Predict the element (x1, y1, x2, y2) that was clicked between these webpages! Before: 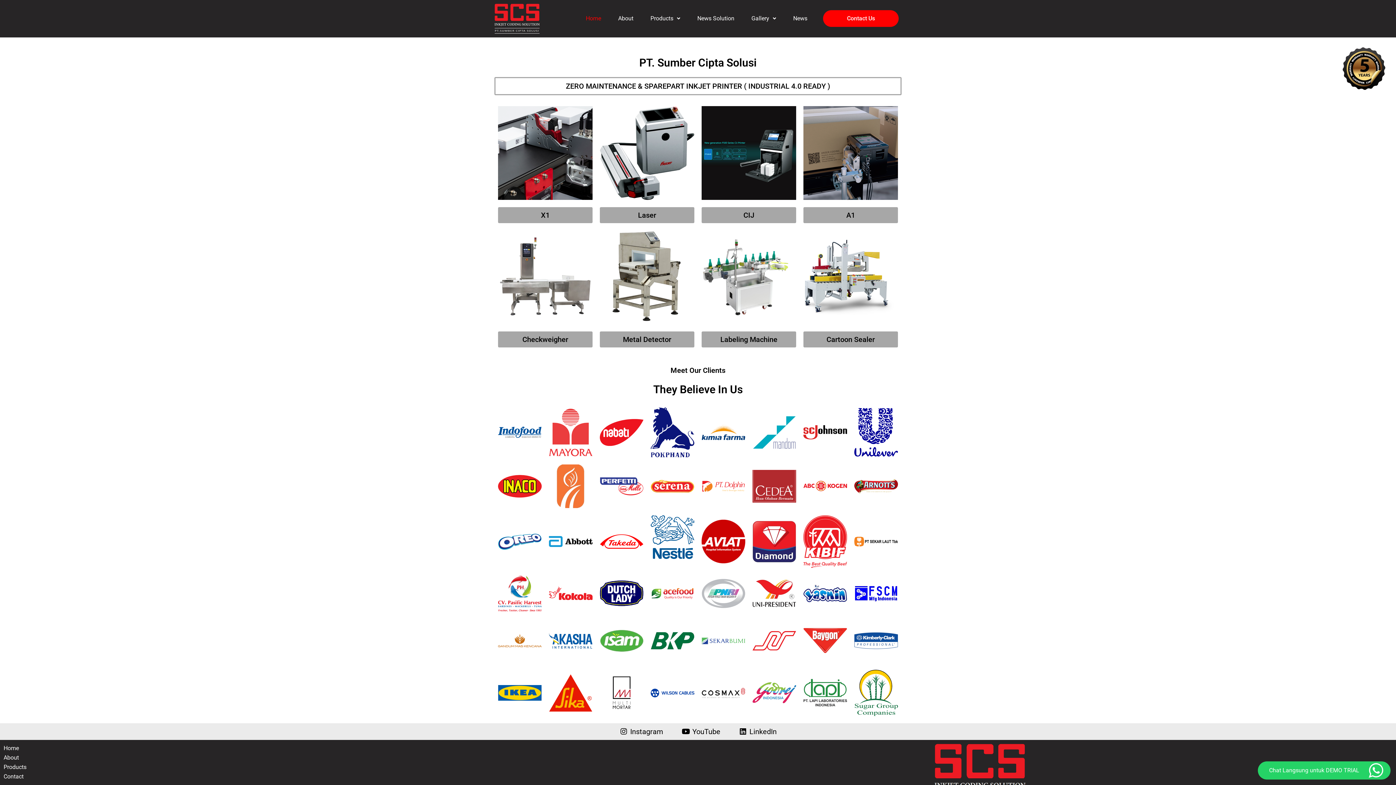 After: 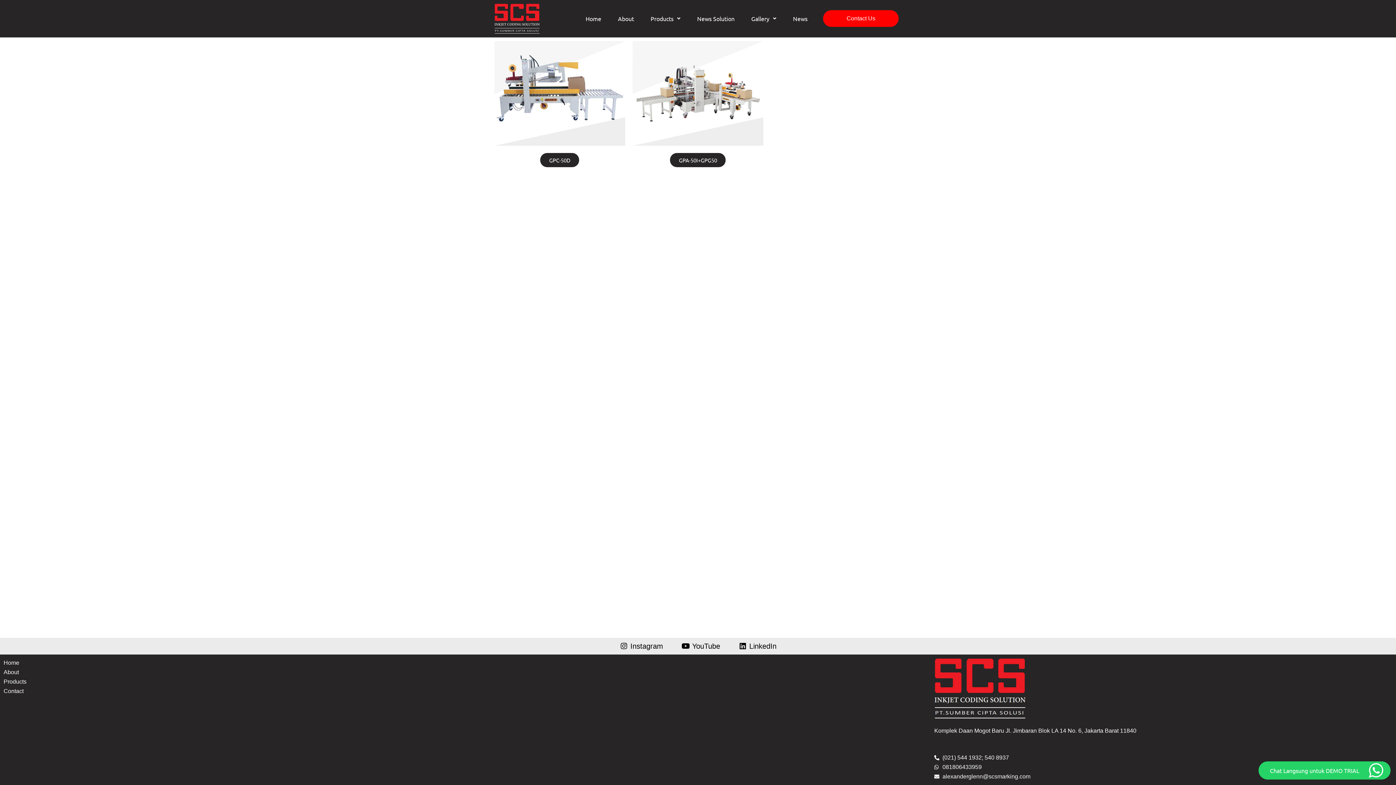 Action: bbox: (803, 230, 898, 324)